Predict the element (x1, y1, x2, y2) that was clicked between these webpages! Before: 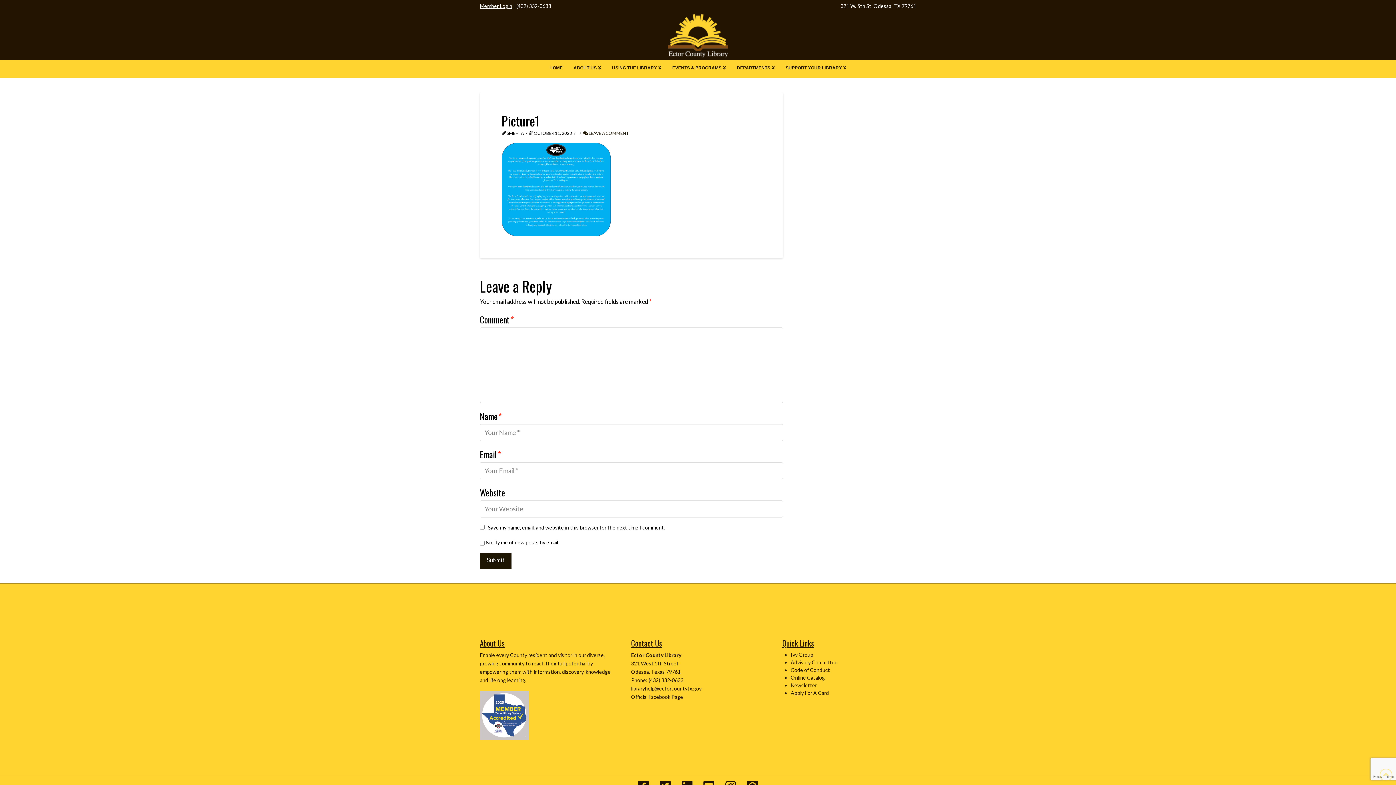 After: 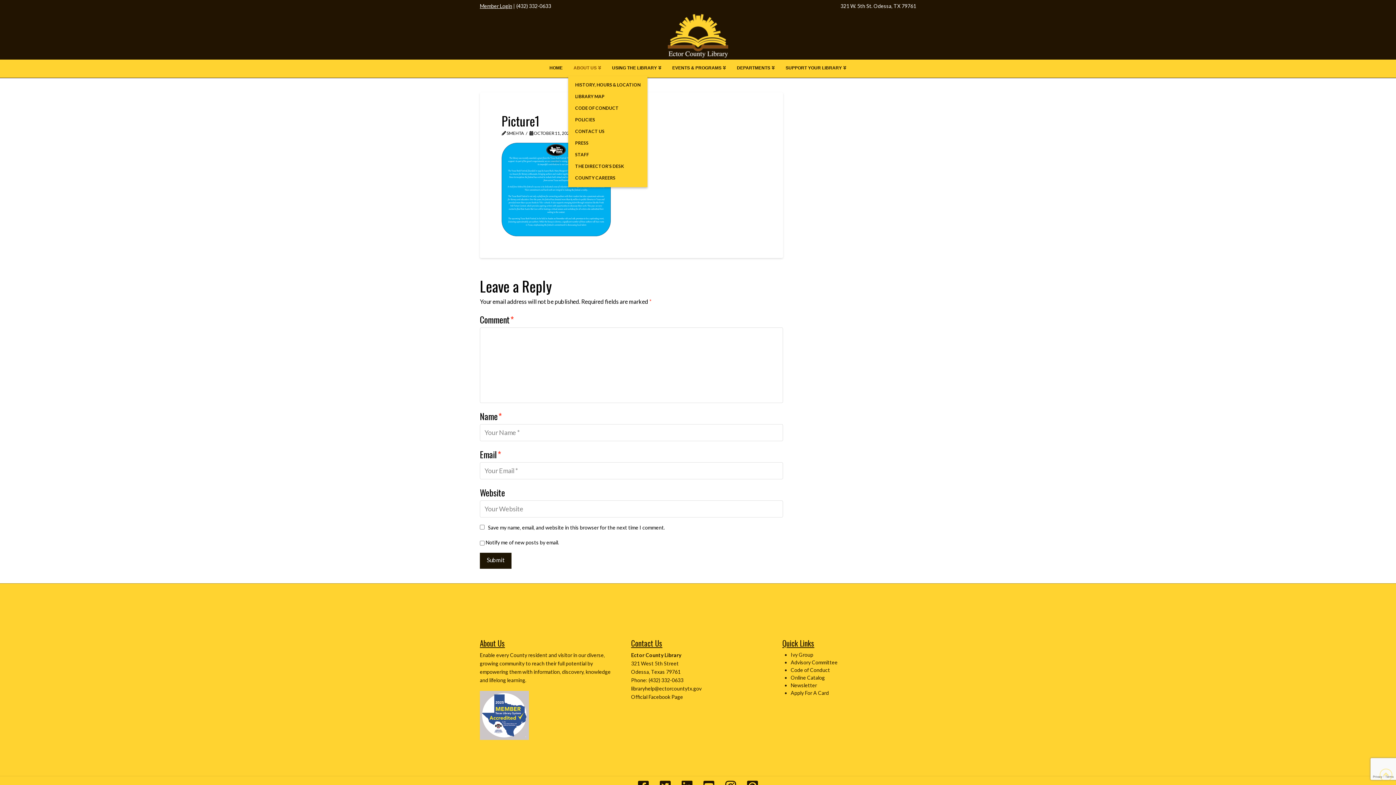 Action: bbox: (568, 59, 606, 77) label: ABOUT US